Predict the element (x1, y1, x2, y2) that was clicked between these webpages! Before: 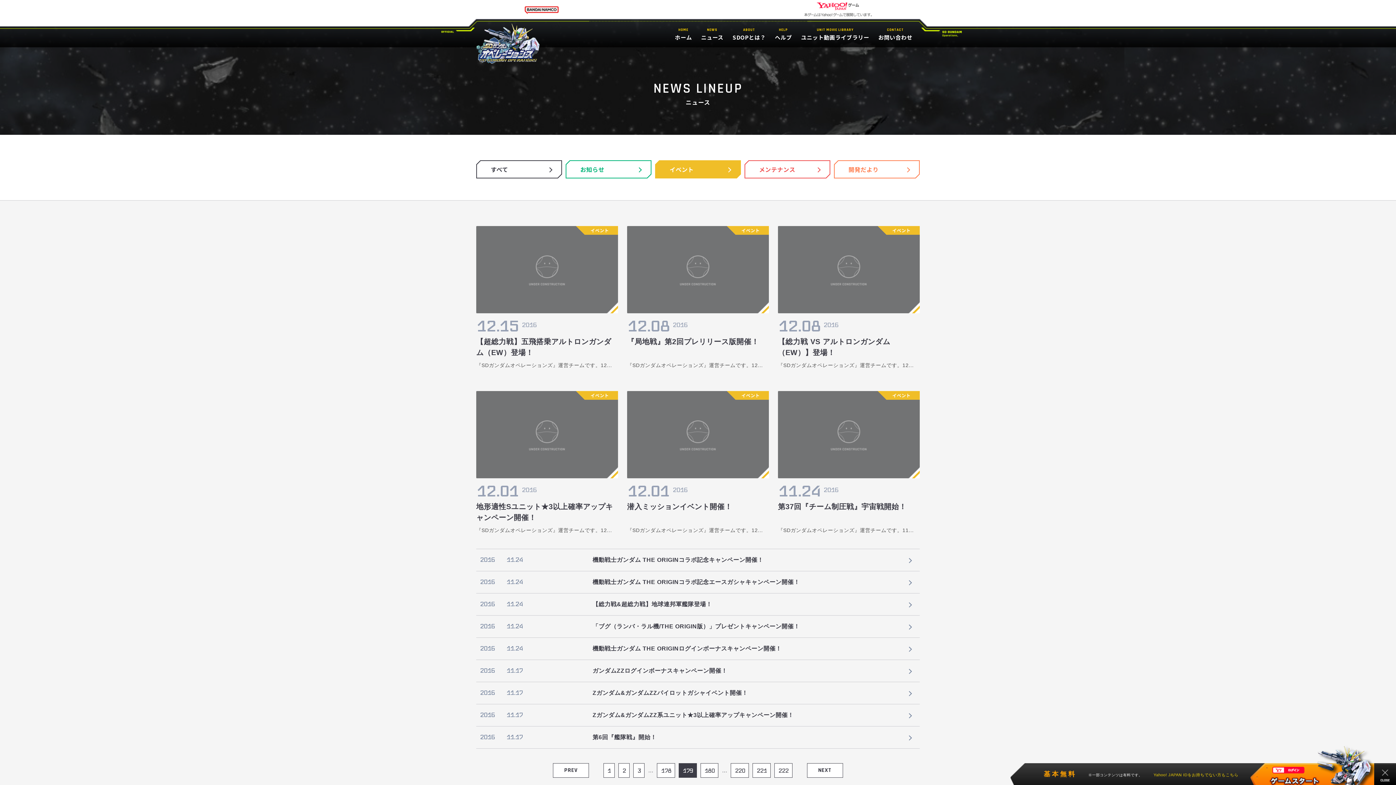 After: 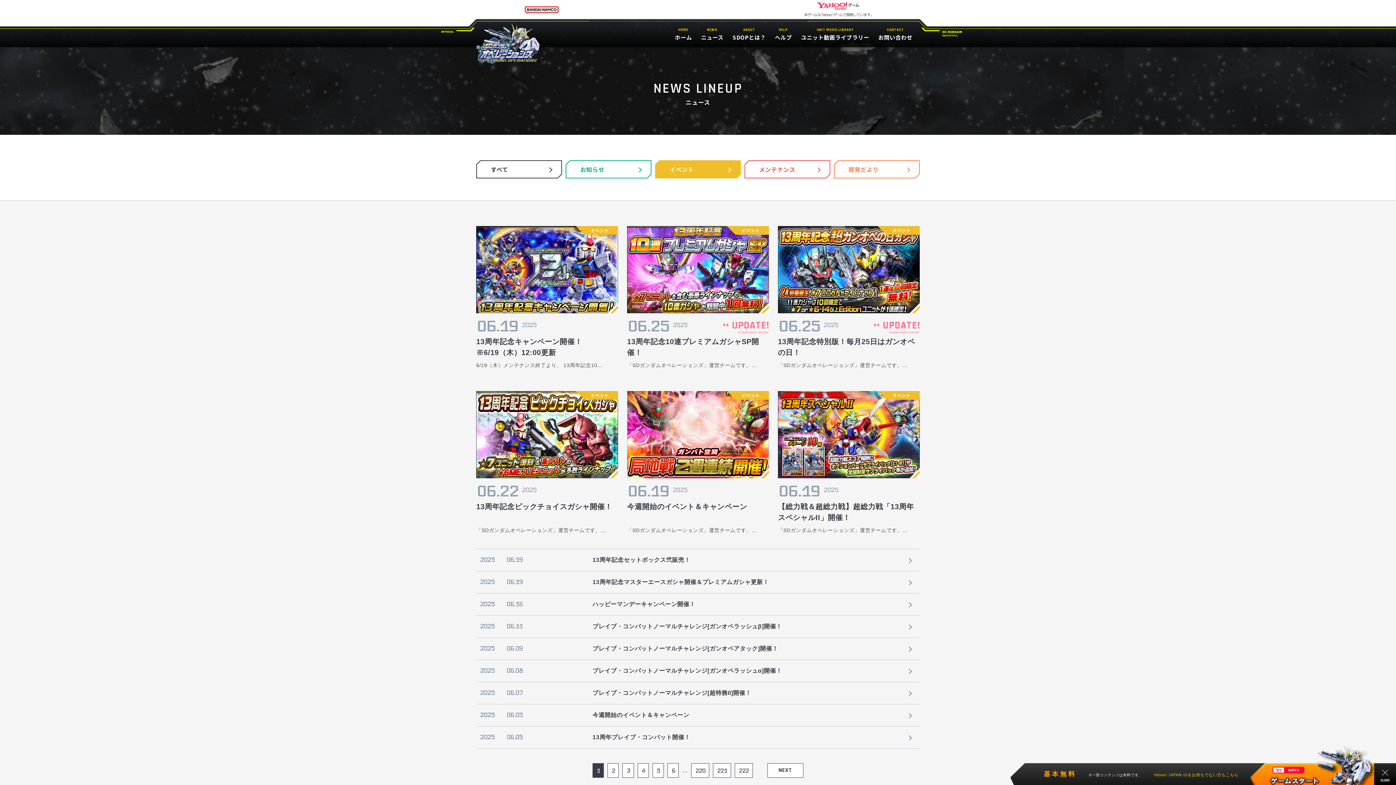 Action: bbox: (603, 763, 614, 778) label: 1